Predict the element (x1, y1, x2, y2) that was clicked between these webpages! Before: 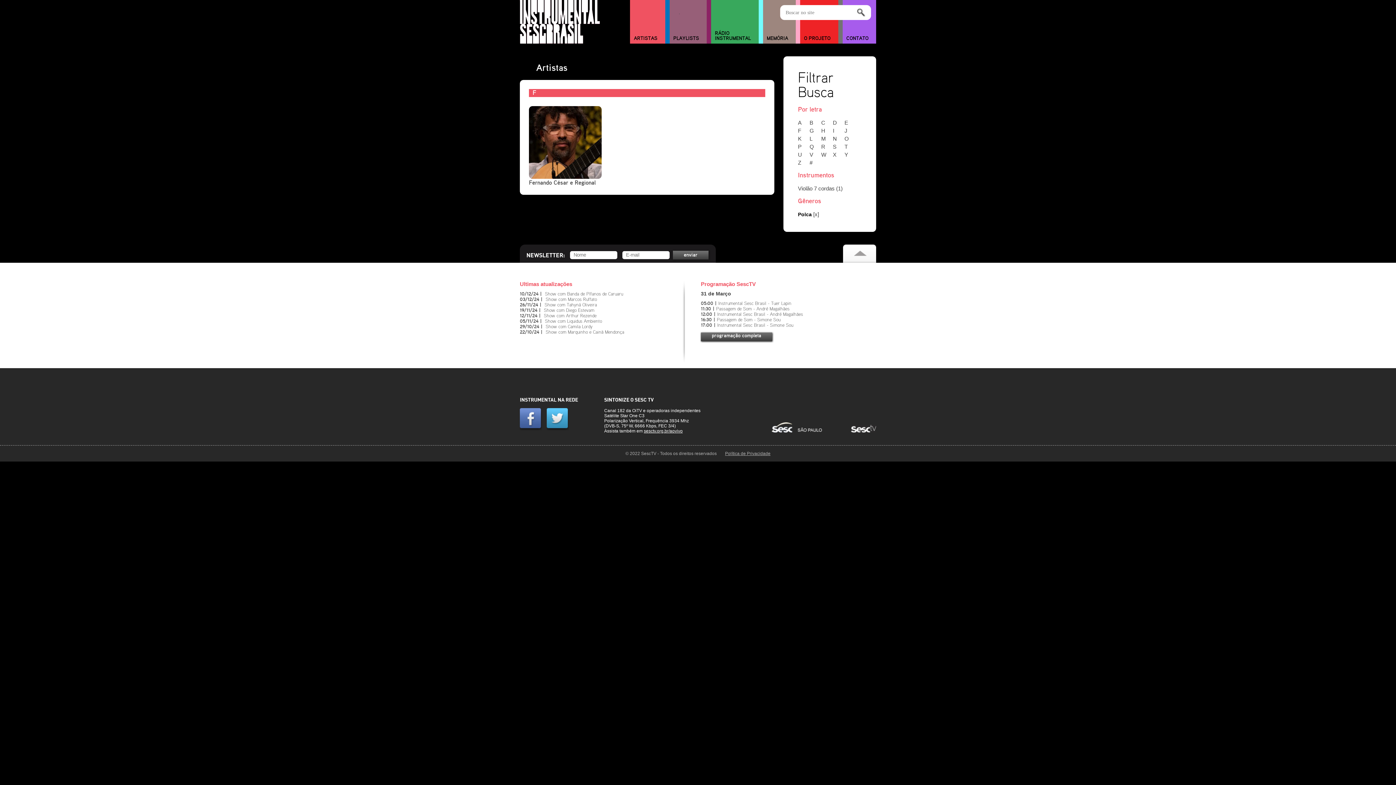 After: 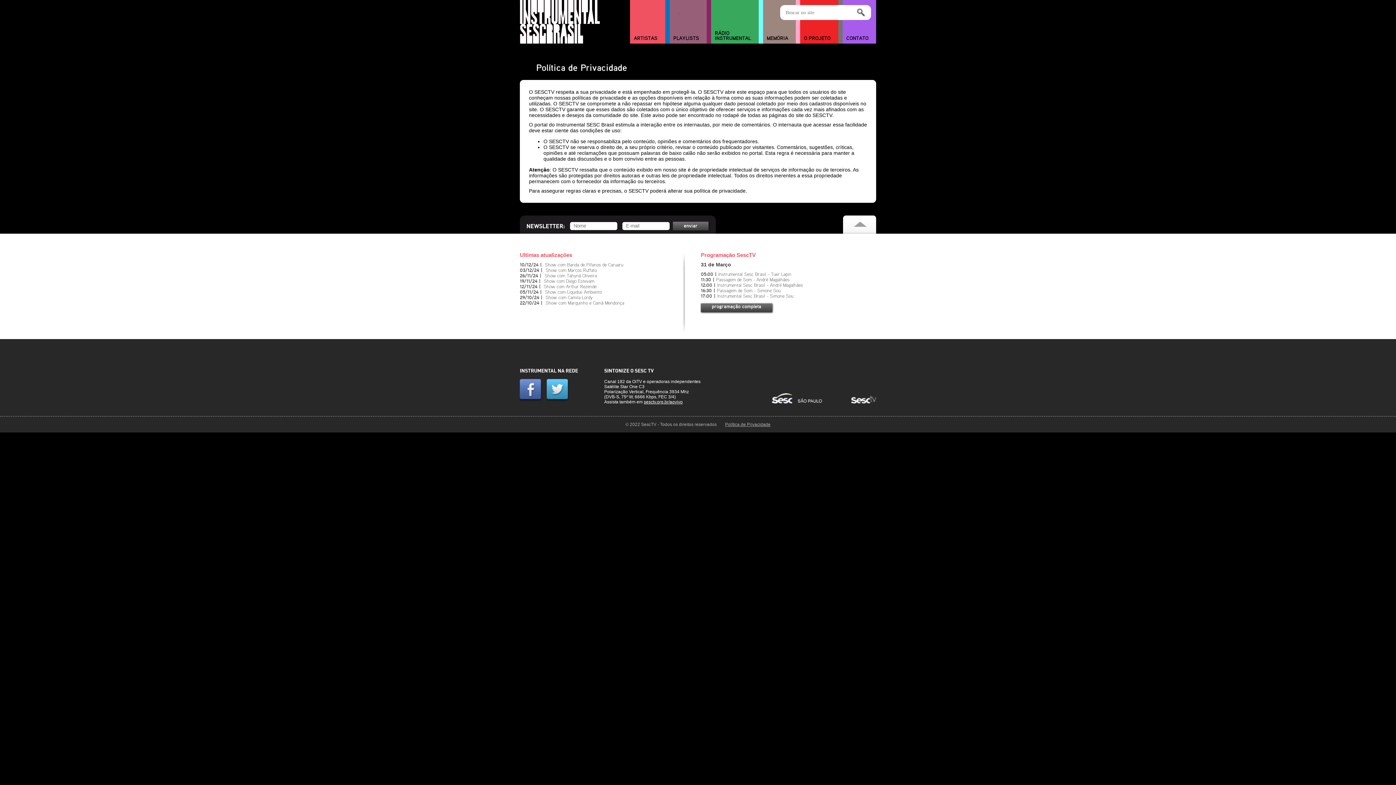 Action: bbox: (725, 451, 770, 456) label: Política de Privacidade